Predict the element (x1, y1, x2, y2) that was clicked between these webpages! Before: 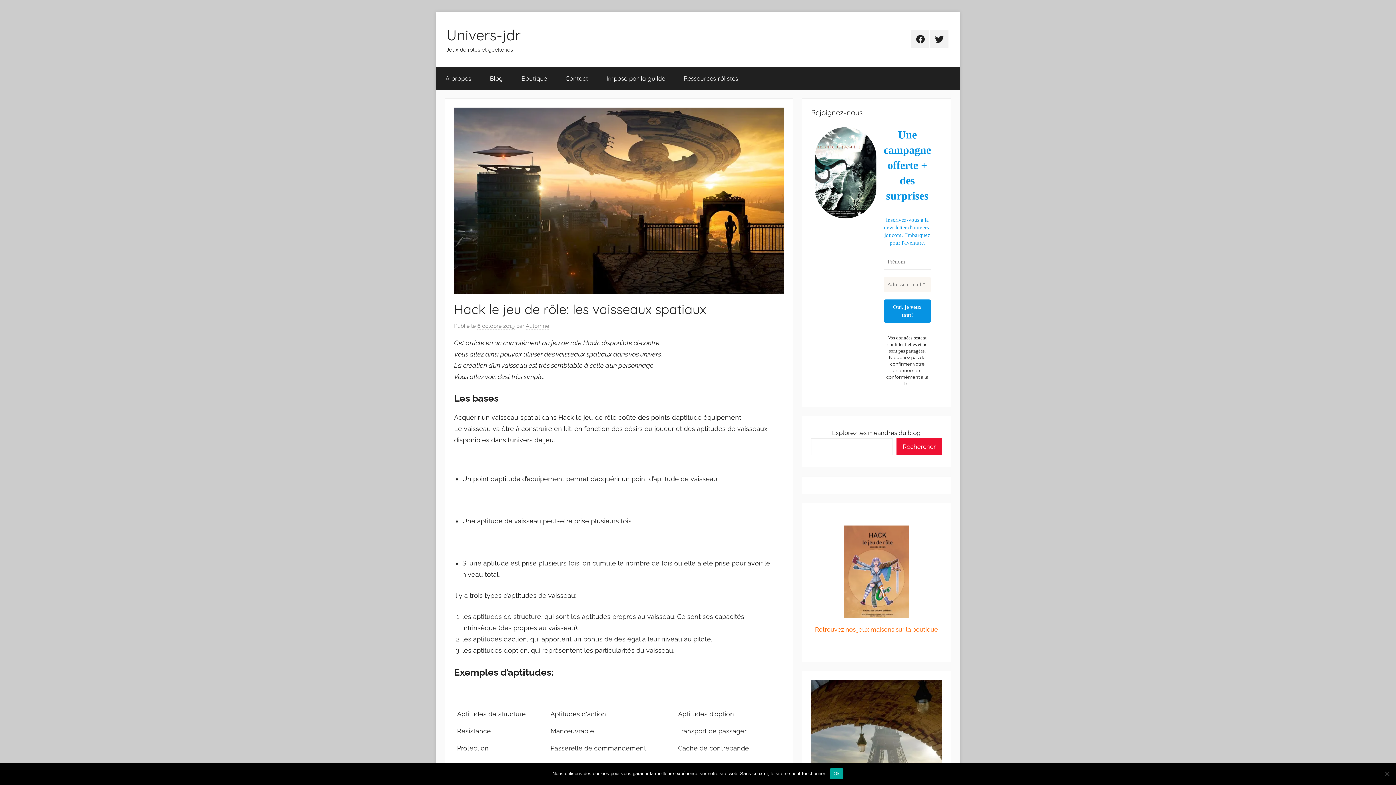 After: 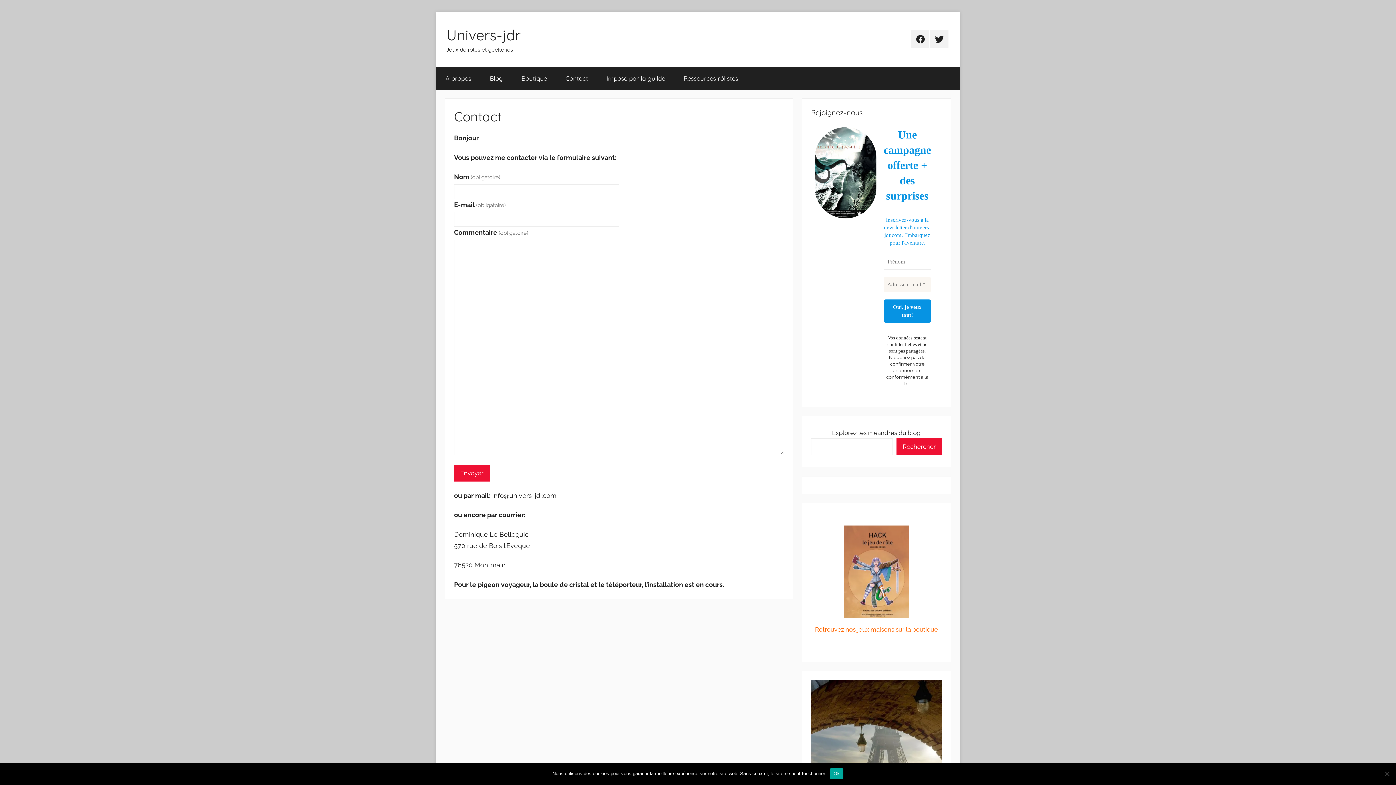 Action: bbox: (556, 66, 597, 89) label: Contact